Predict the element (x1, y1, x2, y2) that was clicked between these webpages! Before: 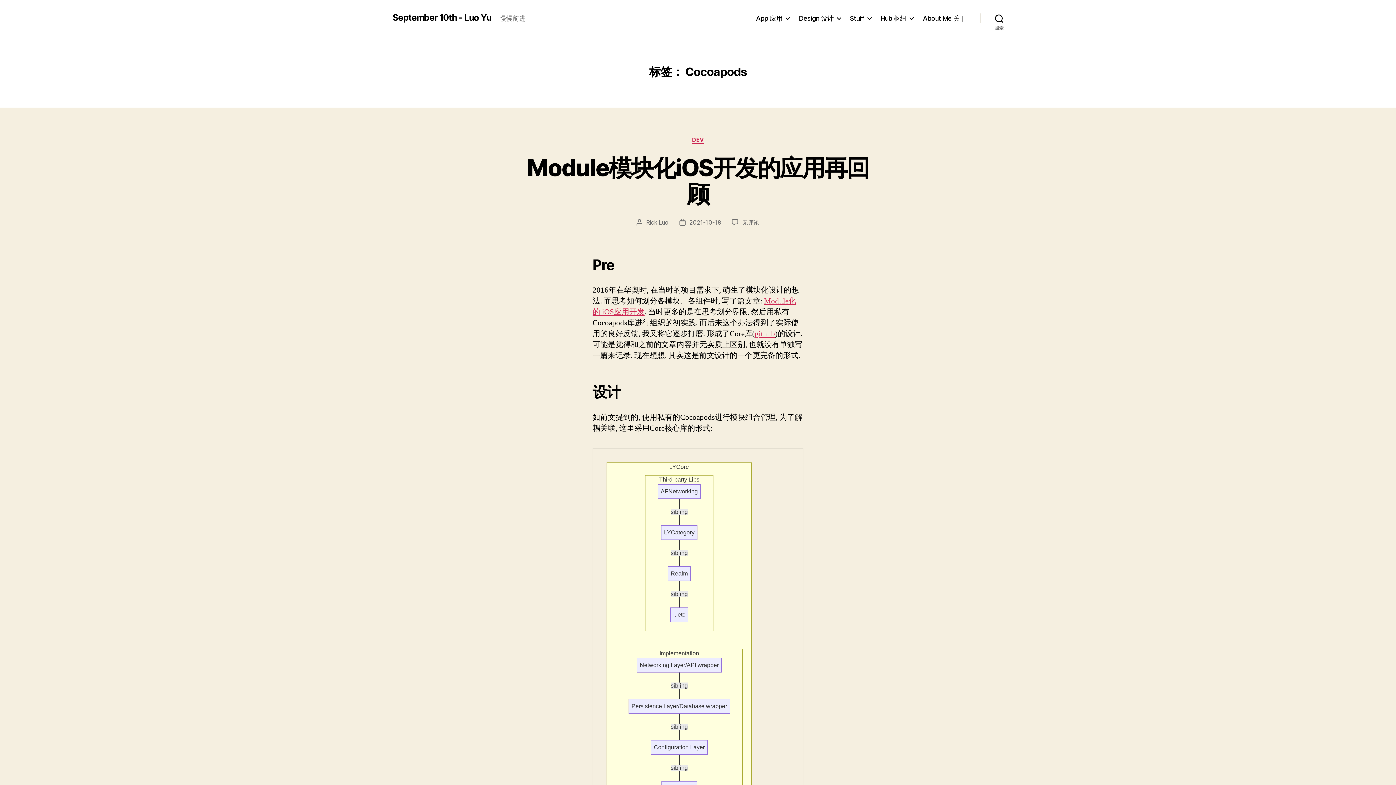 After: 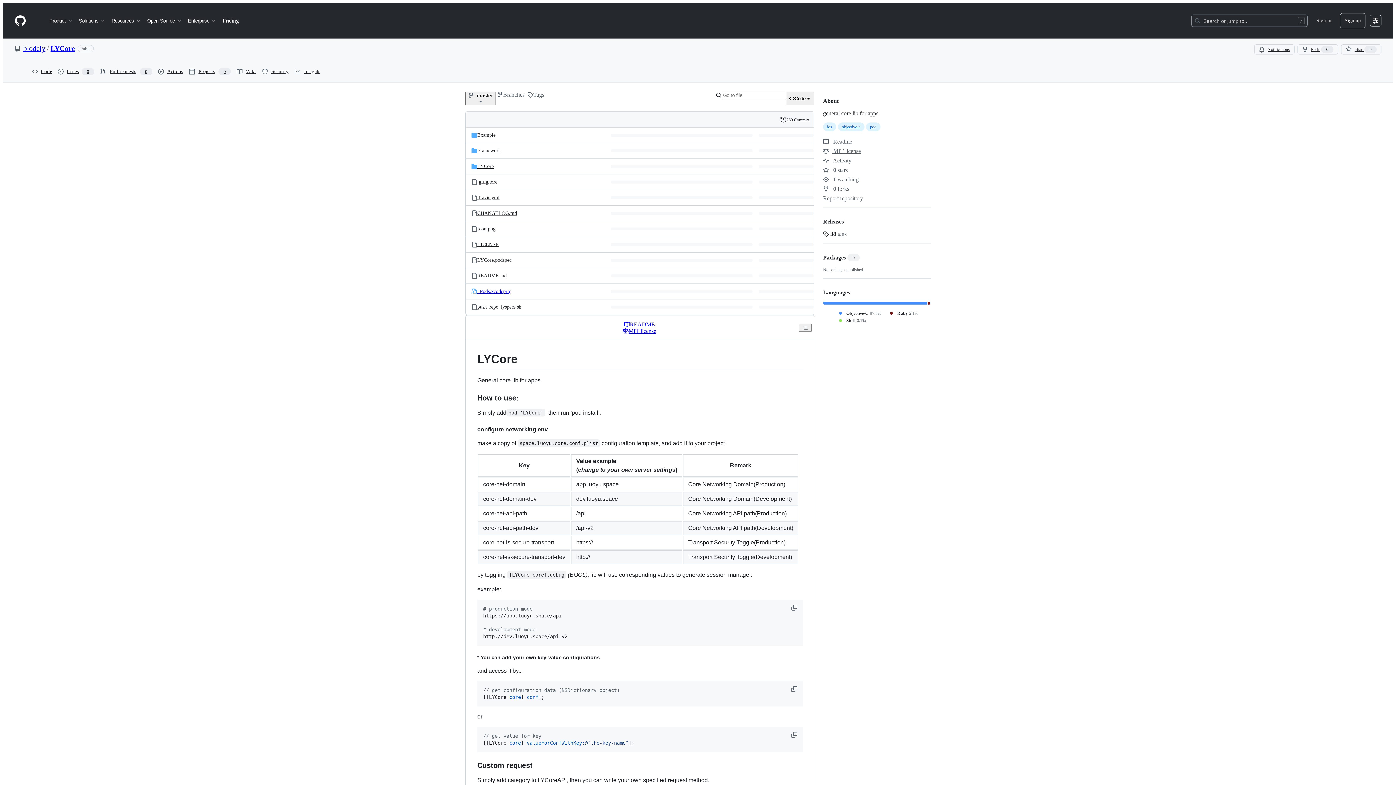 Action: bbox: (754, 328, 775, 338) label: github